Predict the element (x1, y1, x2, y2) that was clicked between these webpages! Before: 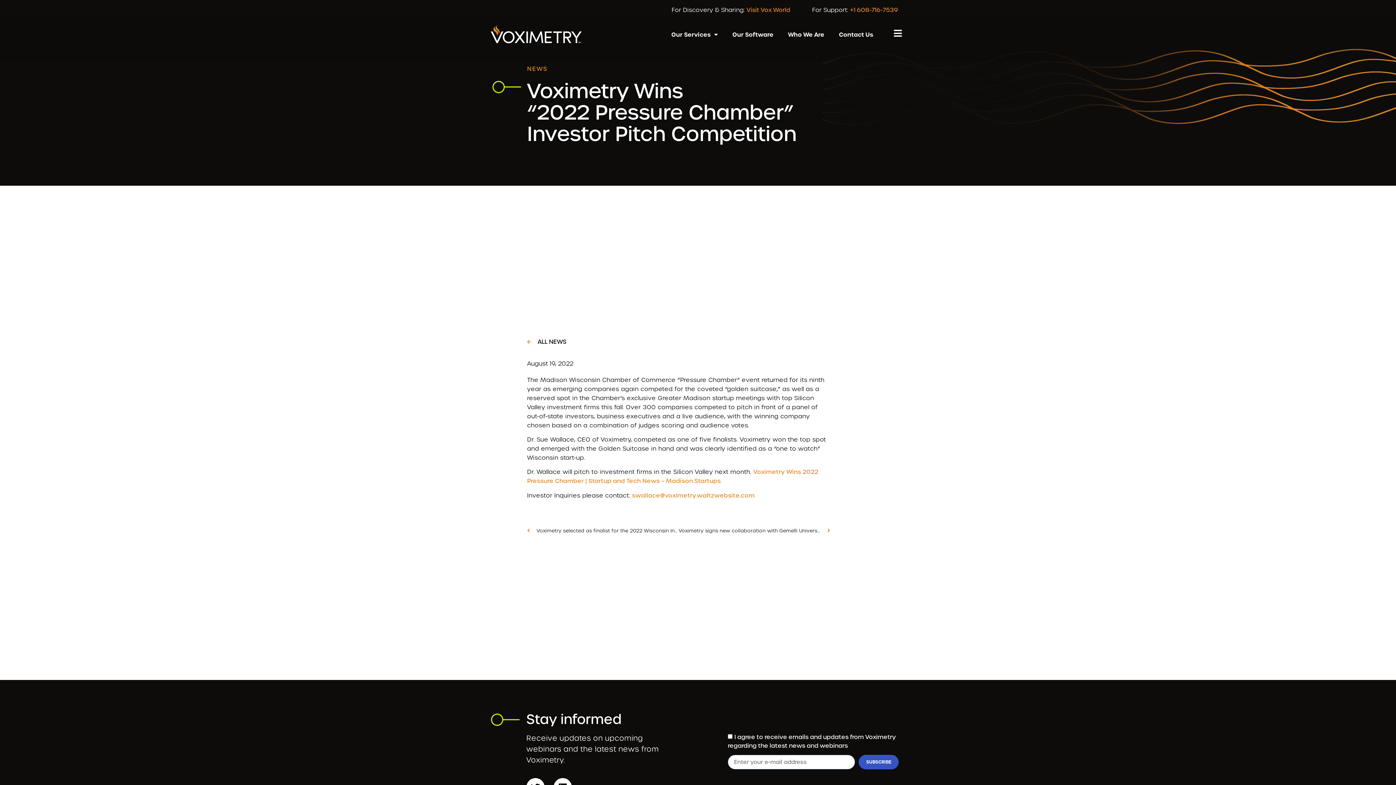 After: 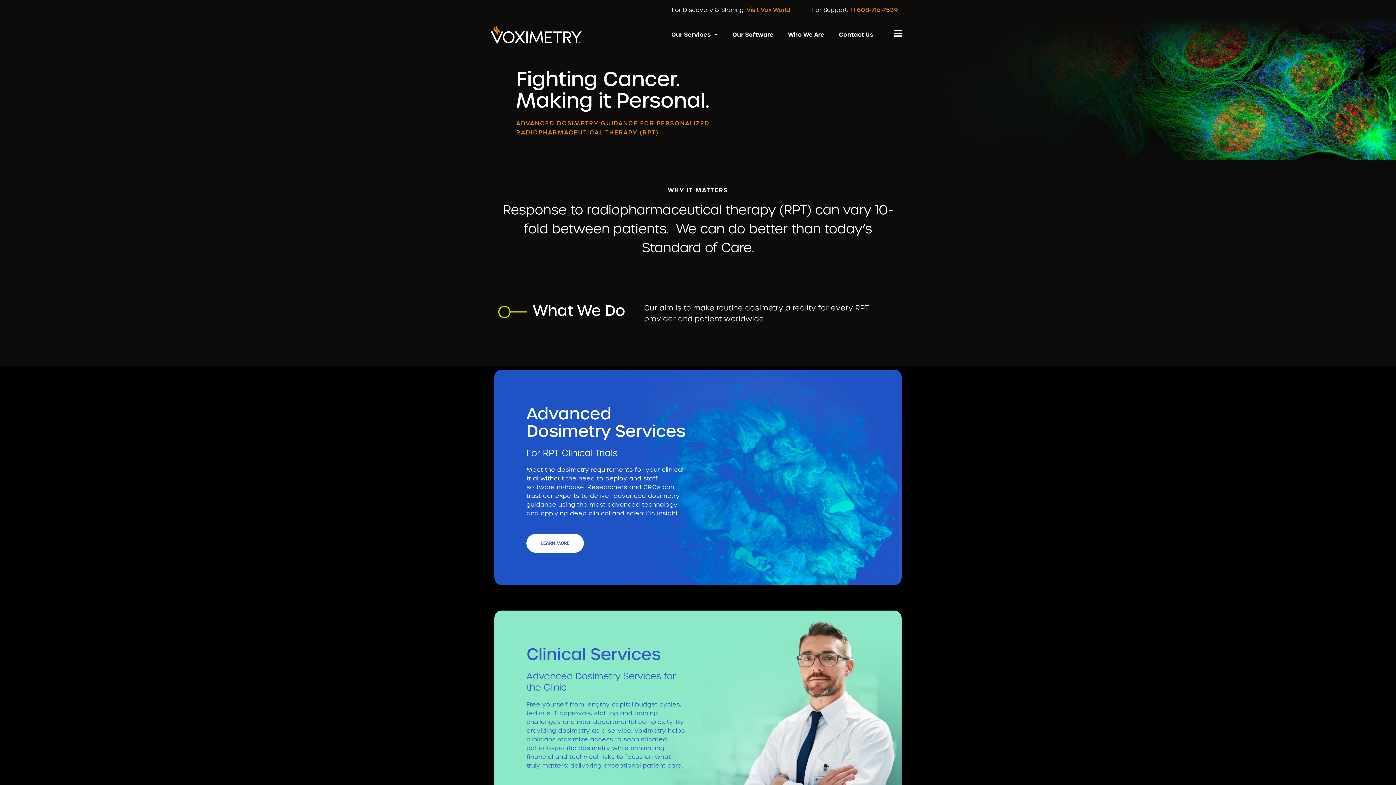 Action: bbox: (490, 25, 581, 43)